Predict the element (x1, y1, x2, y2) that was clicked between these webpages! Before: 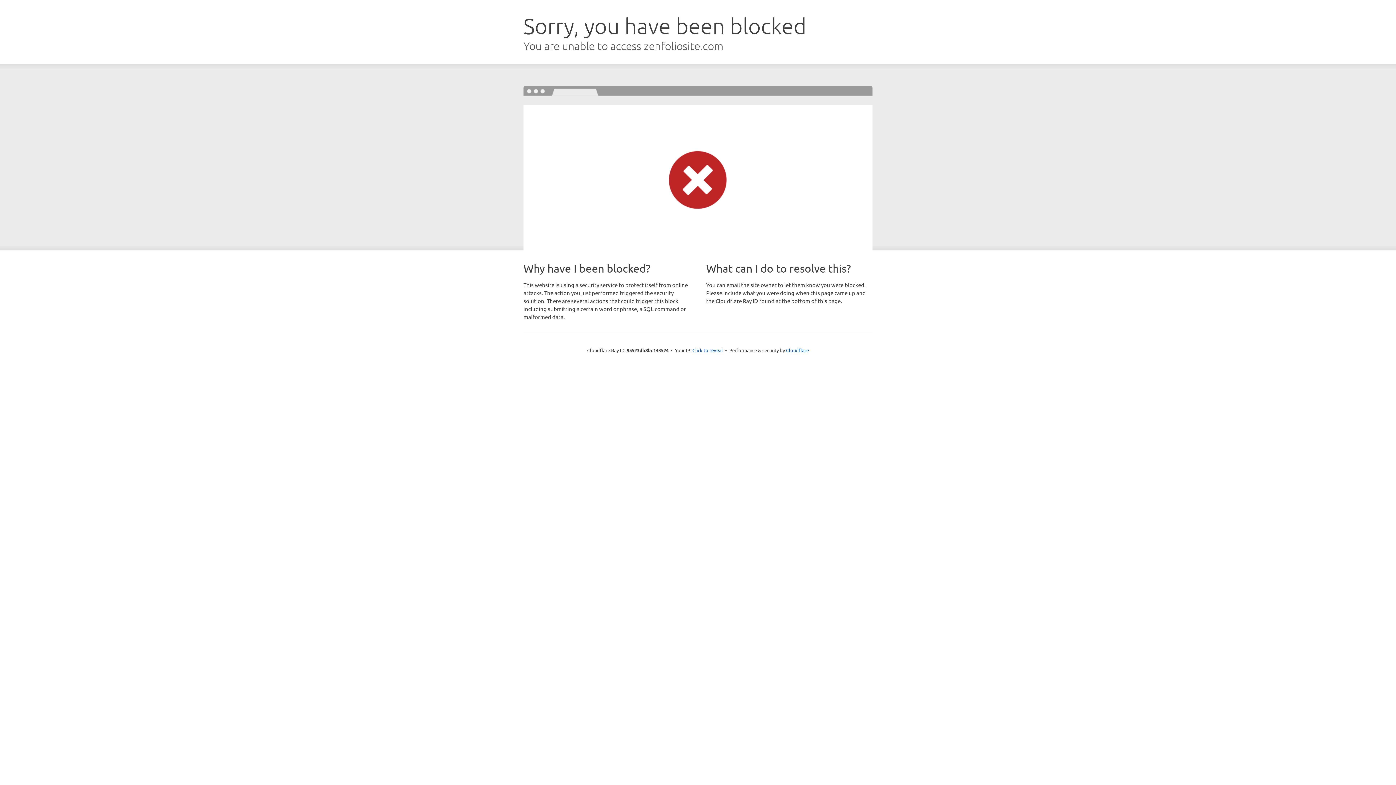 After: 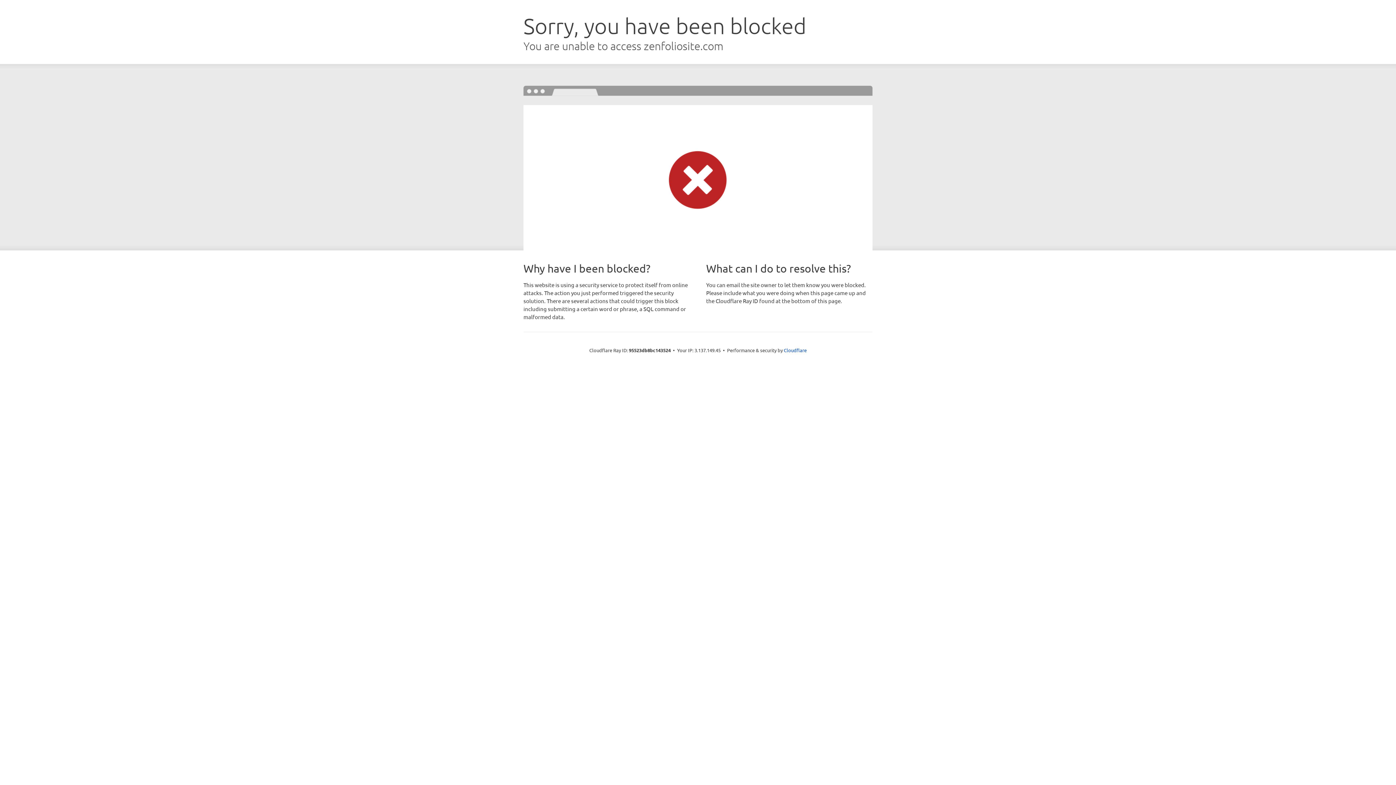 Action: label: Click to reveal bbox: (692, 346, 723, 353)